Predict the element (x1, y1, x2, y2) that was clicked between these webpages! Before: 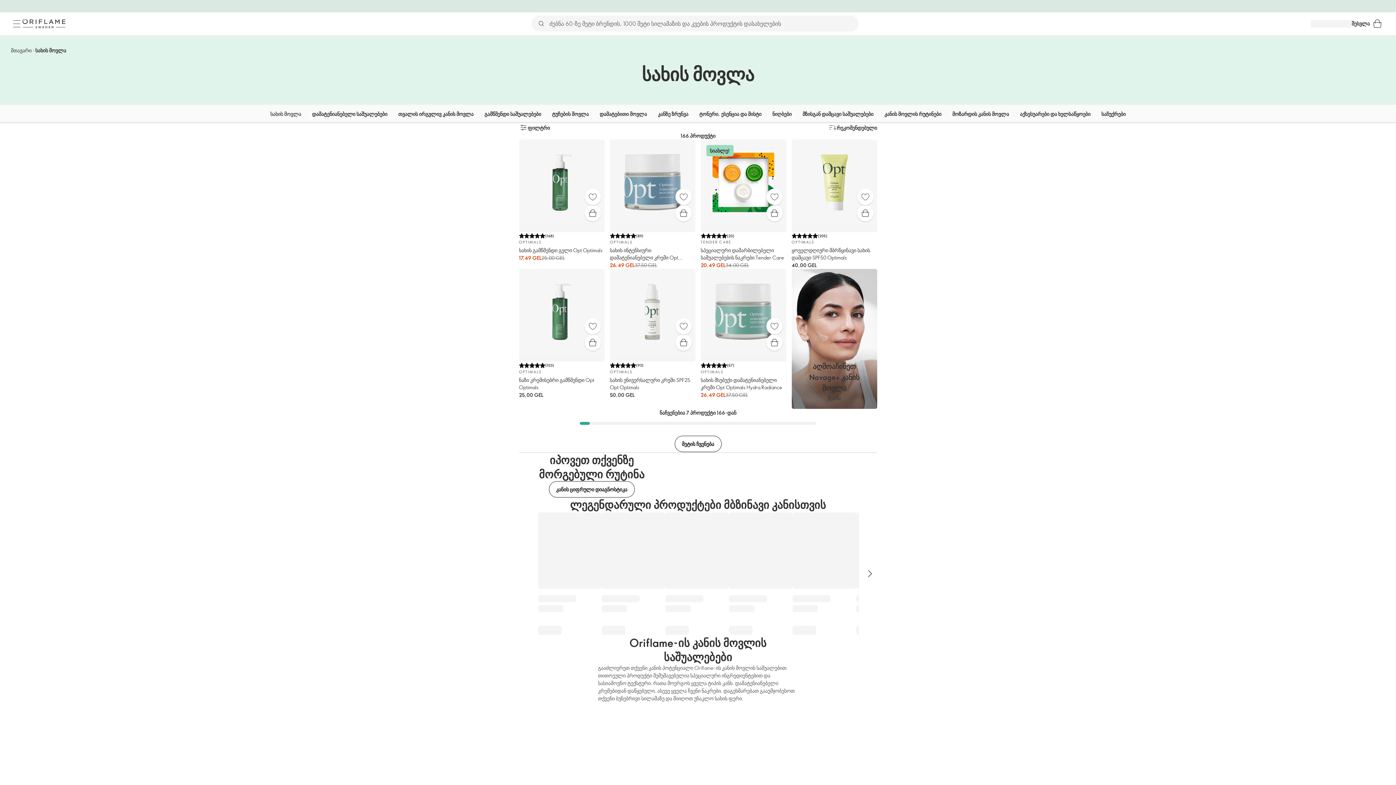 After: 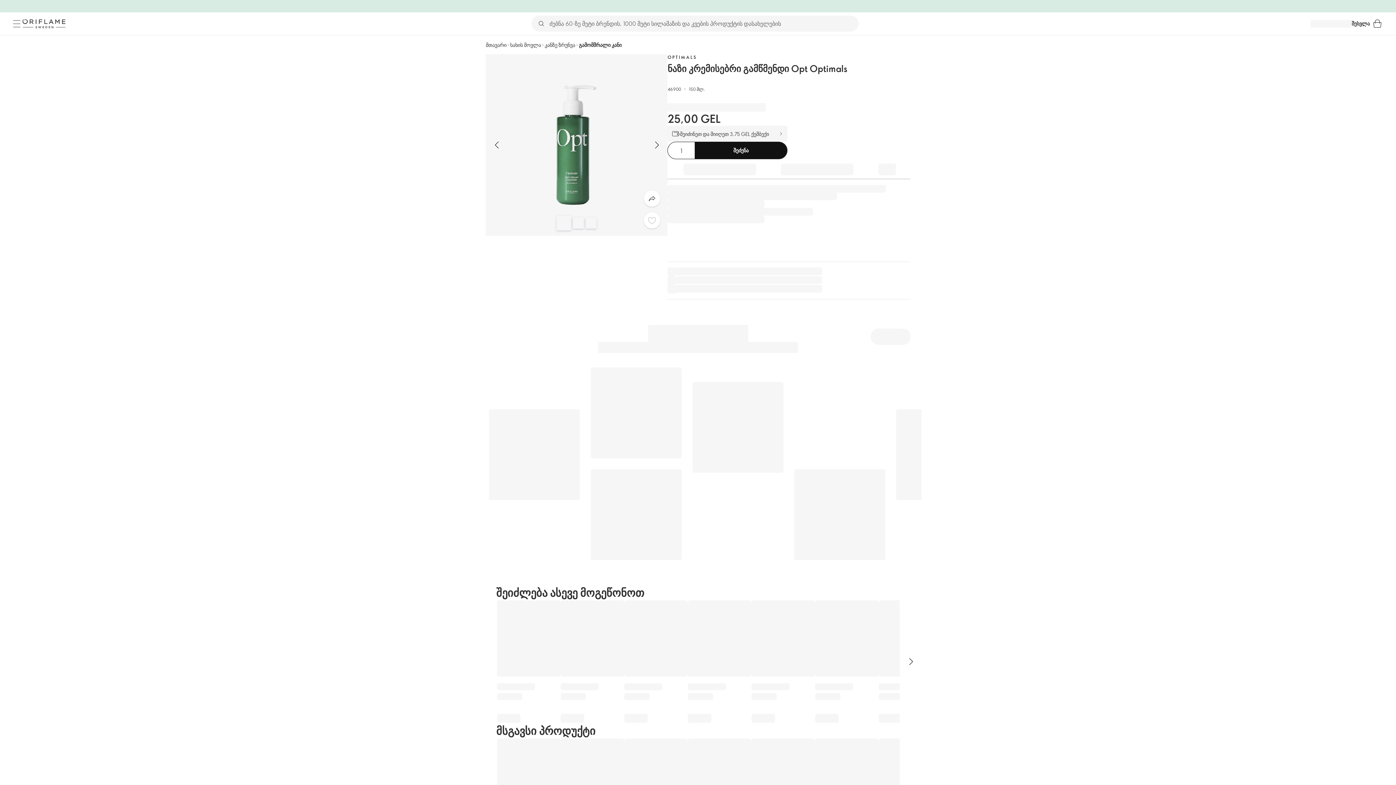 Action: bbox: (519, 269, 604, 409) label: (103)
OPTIMALS

ნაზი კრემისებრი გამწმენდი Opt Optimals

25,00 GEL